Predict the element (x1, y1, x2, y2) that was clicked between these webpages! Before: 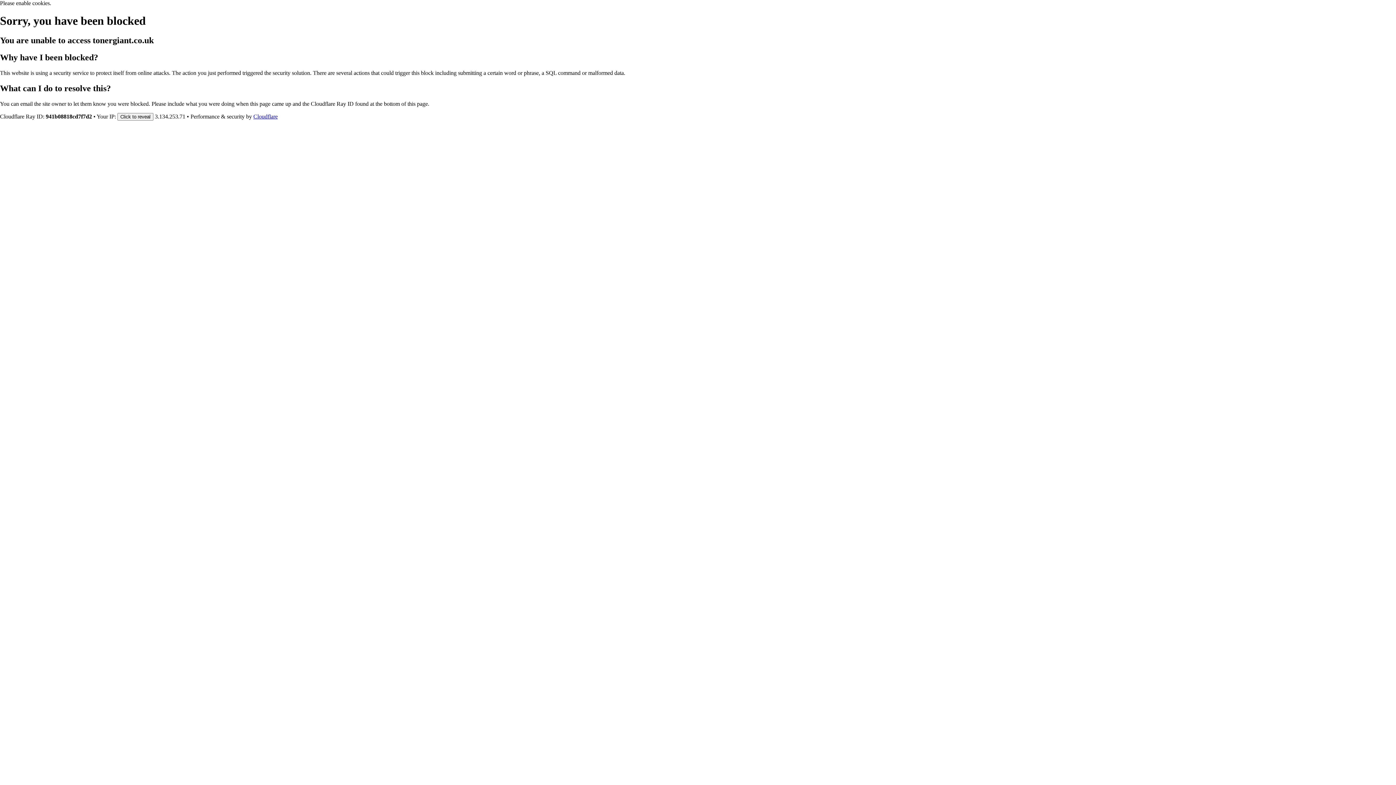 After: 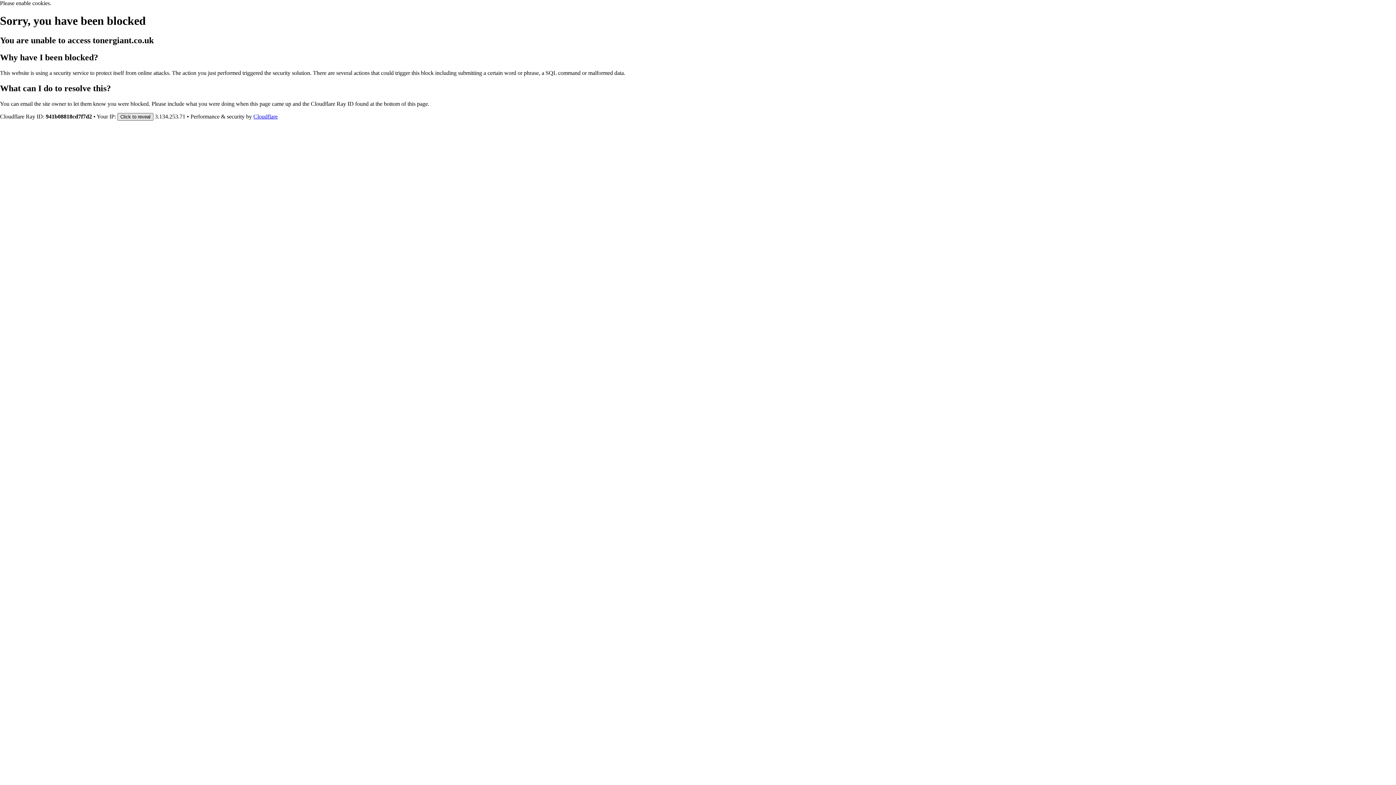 Action: bbox: (117, 112, 153, 120) label: Click to reveal